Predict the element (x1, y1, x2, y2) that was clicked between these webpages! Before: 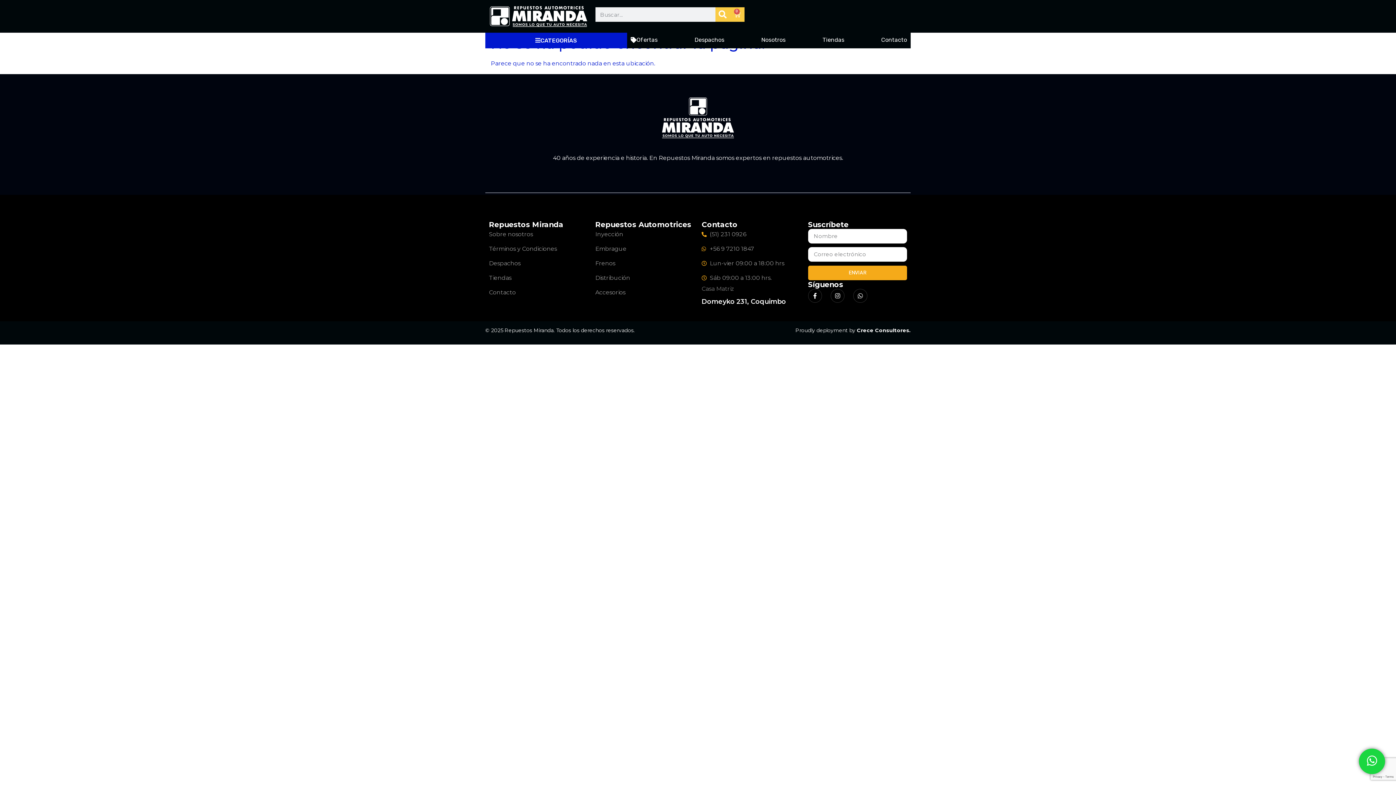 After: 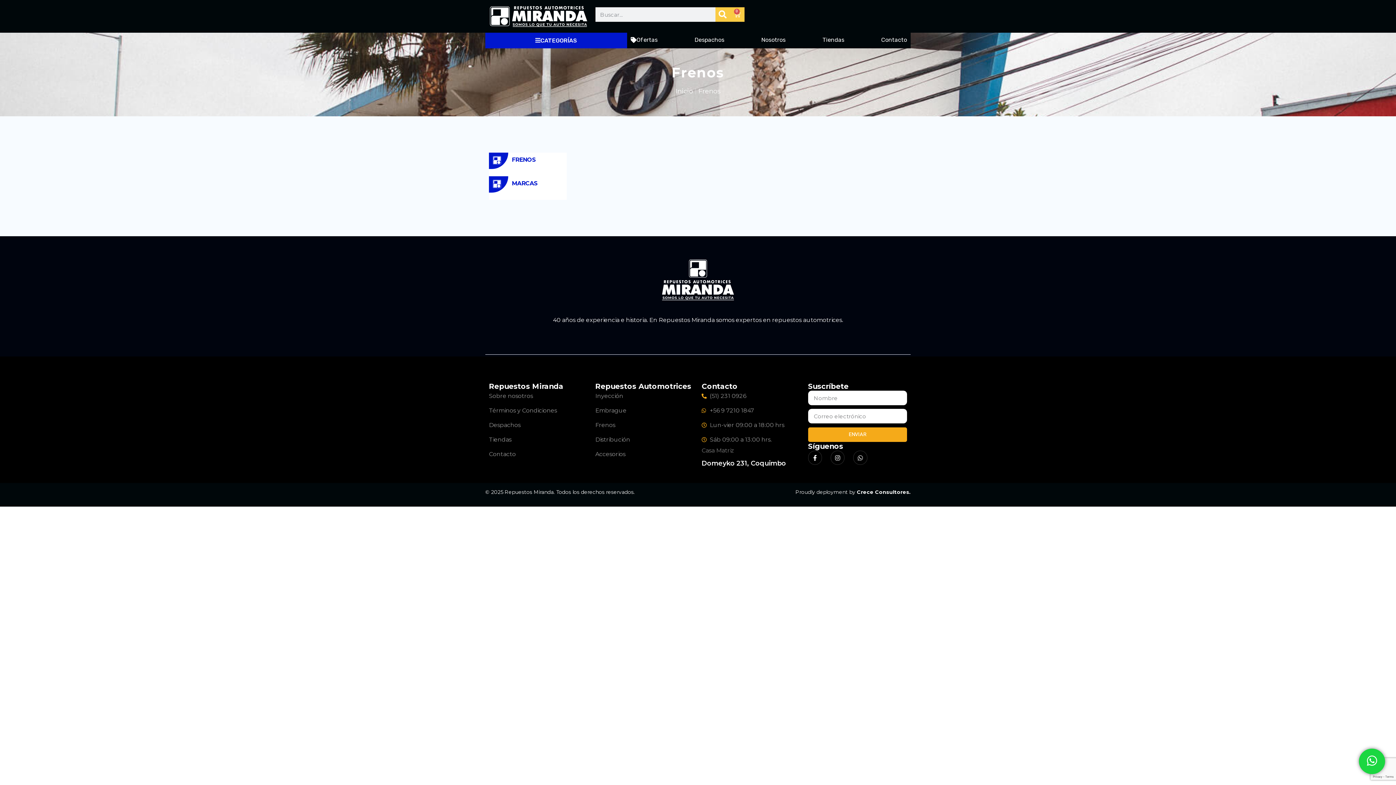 Action: label: Frenos bbox: (595, 258, 694, 269)